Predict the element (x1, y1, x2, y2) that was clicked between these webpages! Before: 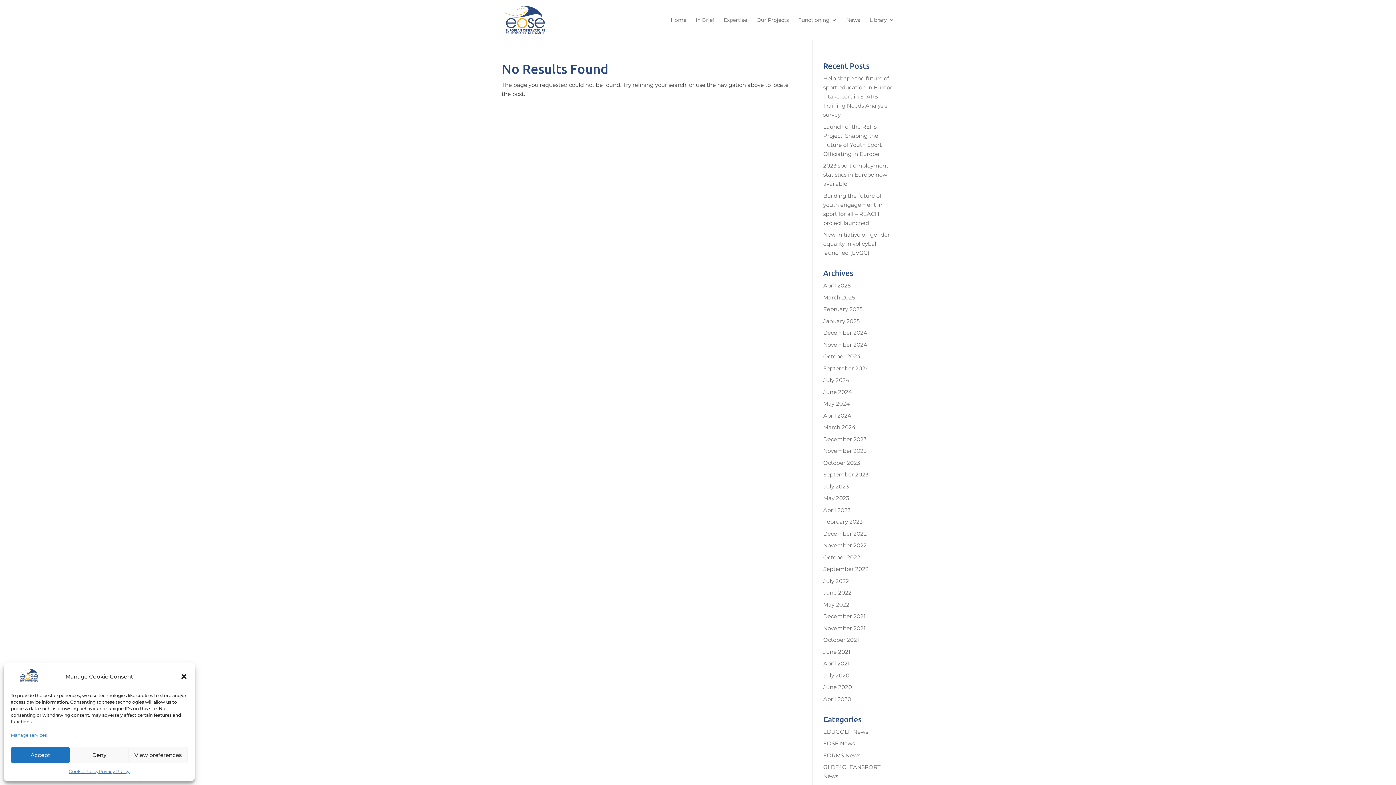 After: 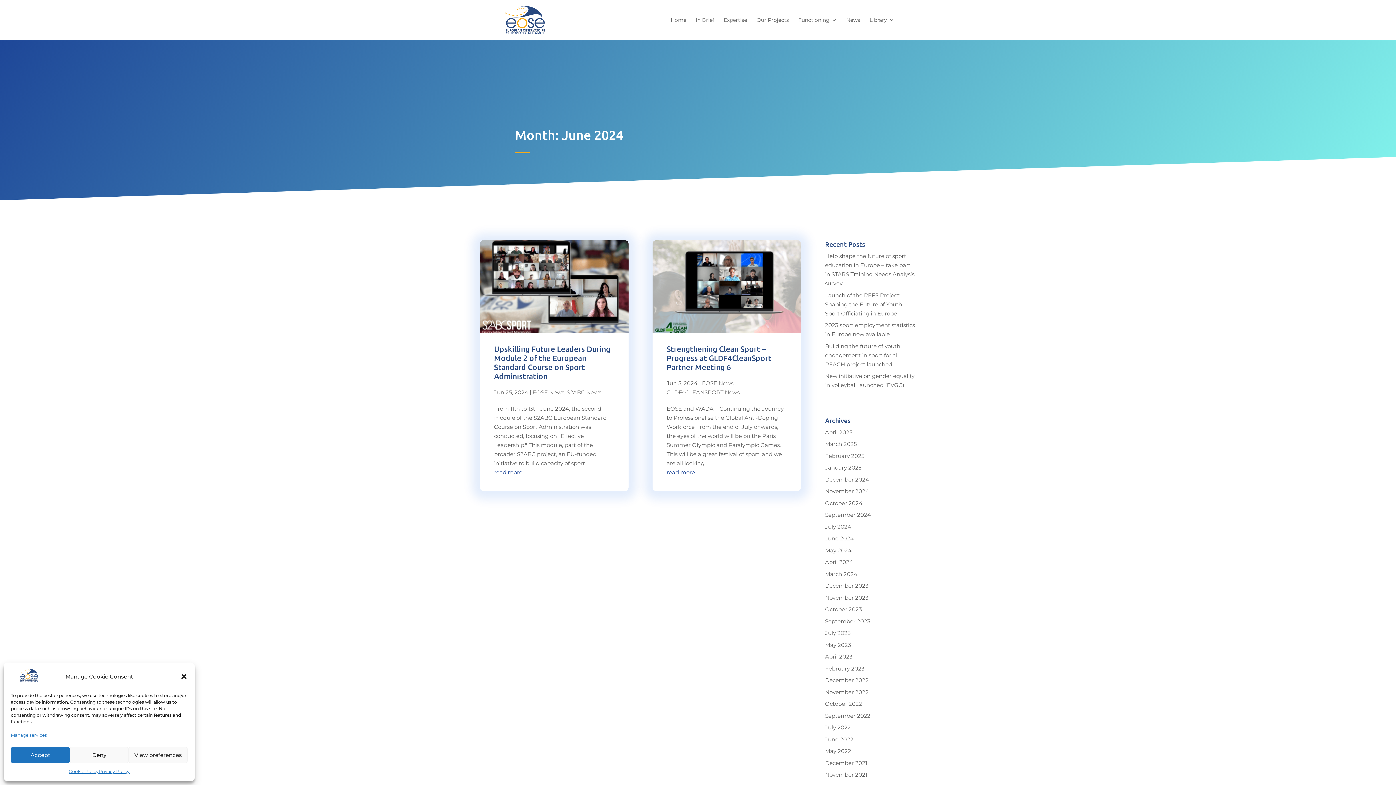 Action: label: June 2024 bbox: (823, 388, 852, 395)